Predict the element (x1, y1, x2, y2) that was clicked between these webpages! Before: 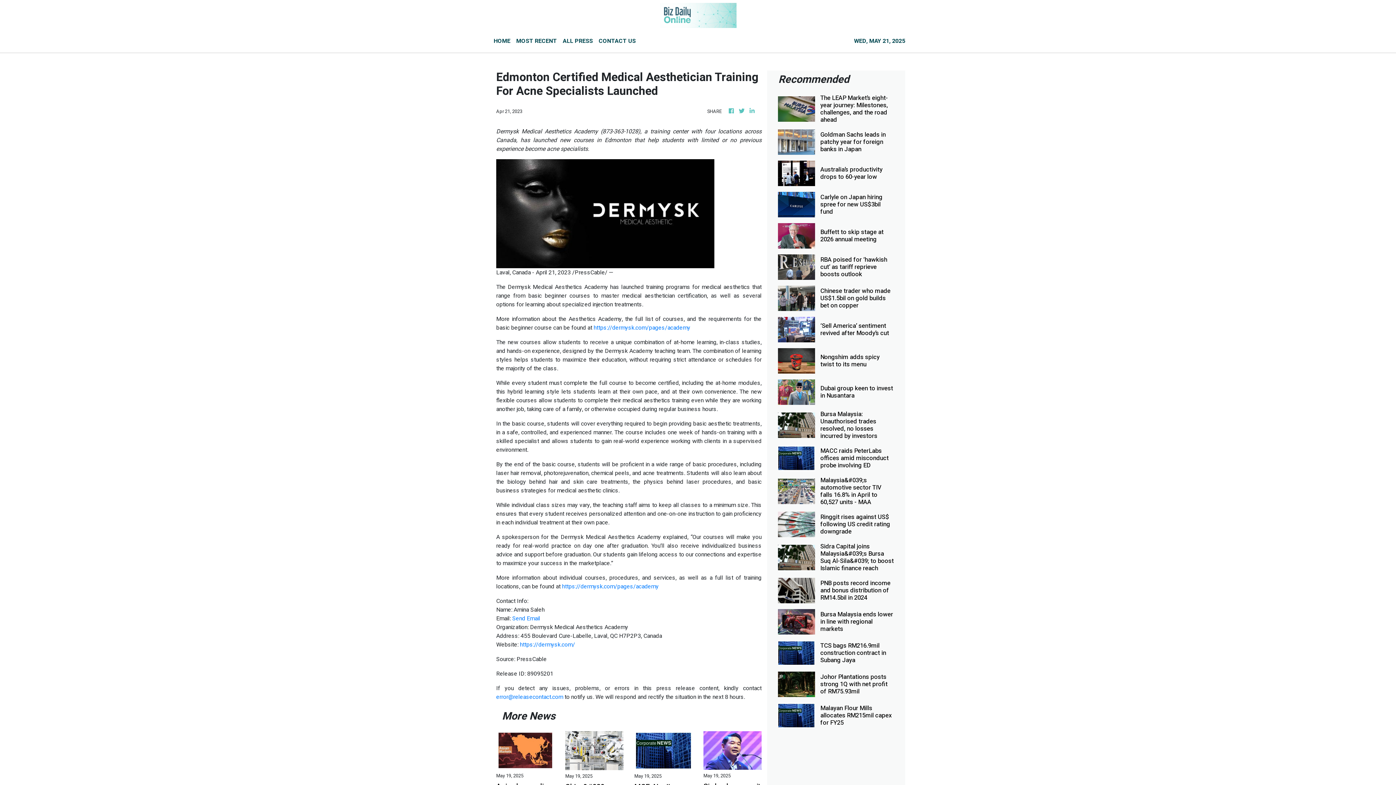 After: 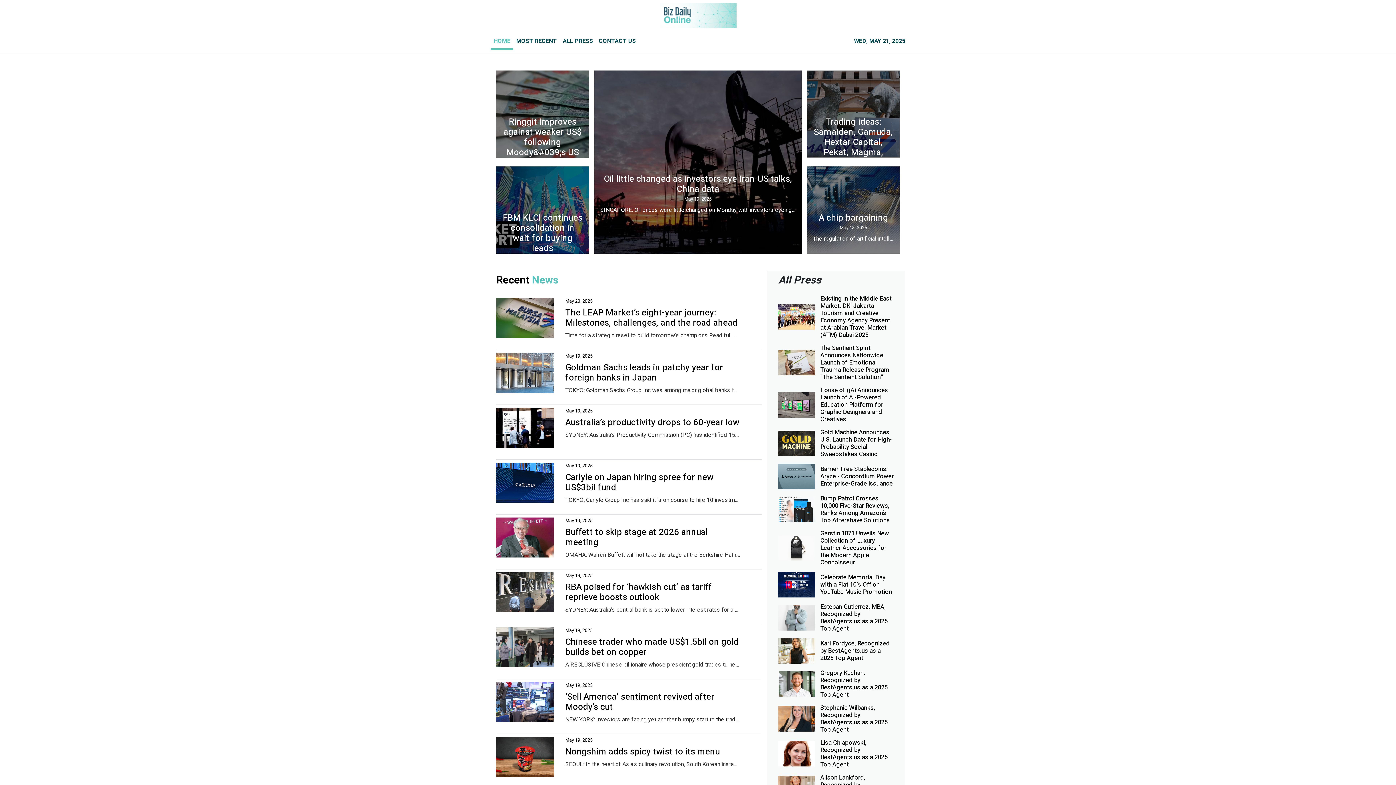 Action: bbox: (490, 33, 513, 49) label: HOME